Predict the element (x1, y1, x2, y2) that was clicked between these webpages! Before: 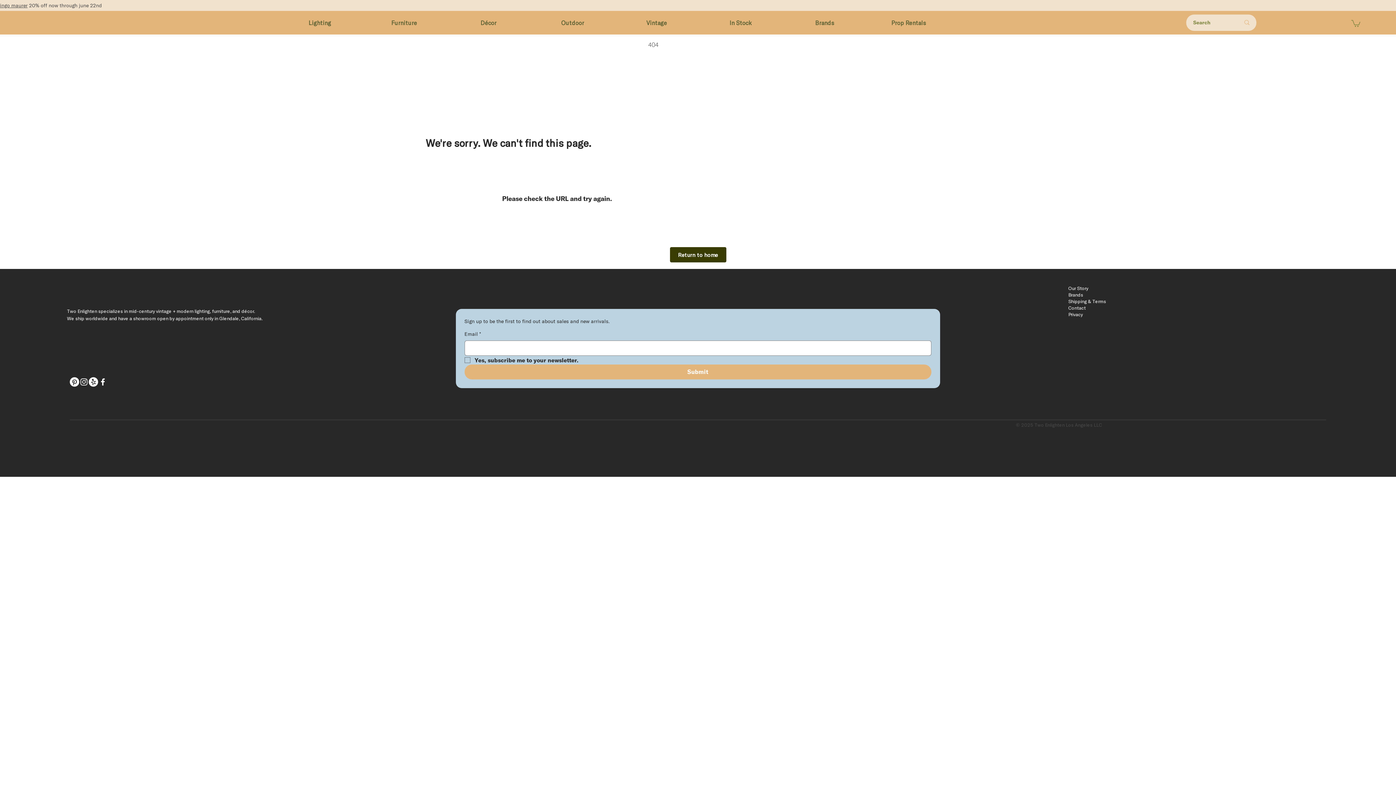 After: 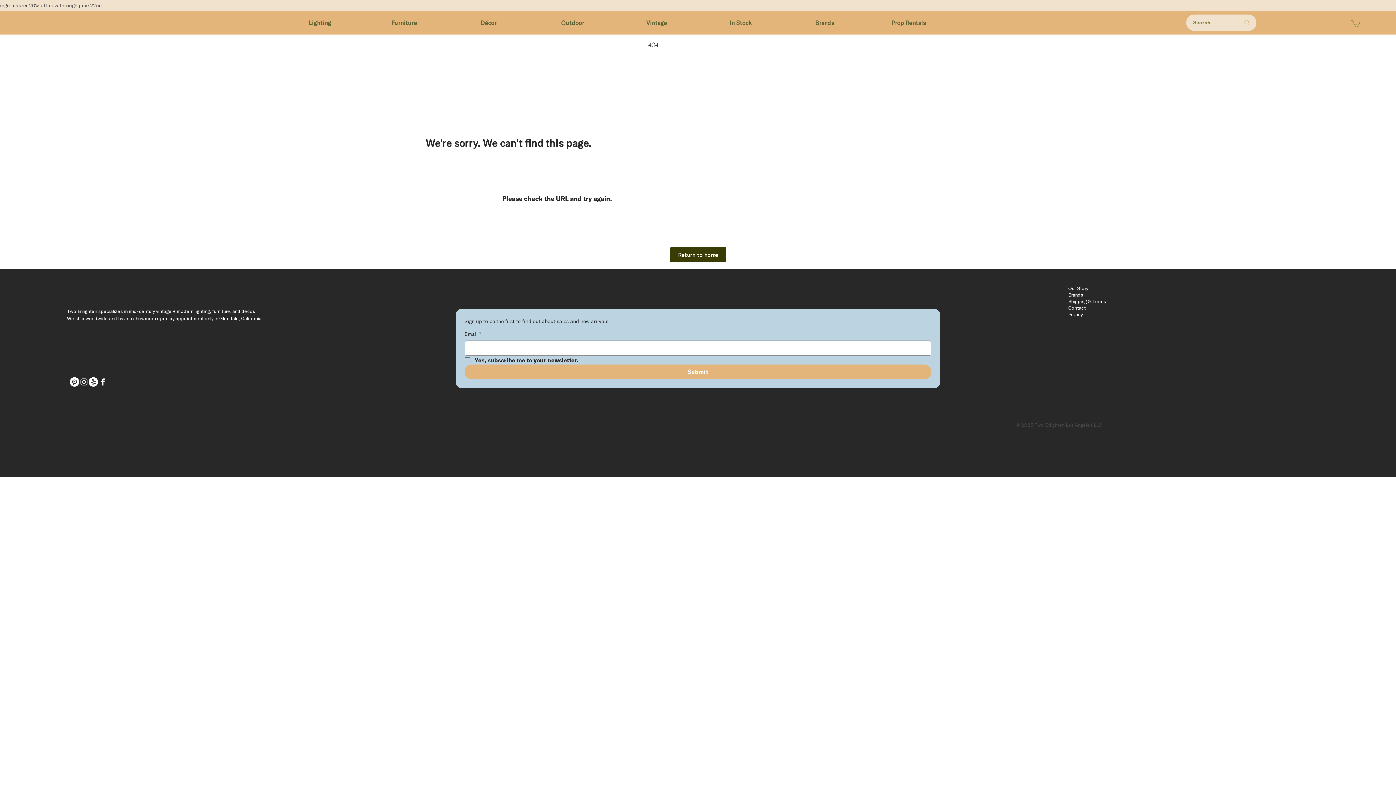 Action: label: Privacy bbox: (1068, 311, 1083, 317)